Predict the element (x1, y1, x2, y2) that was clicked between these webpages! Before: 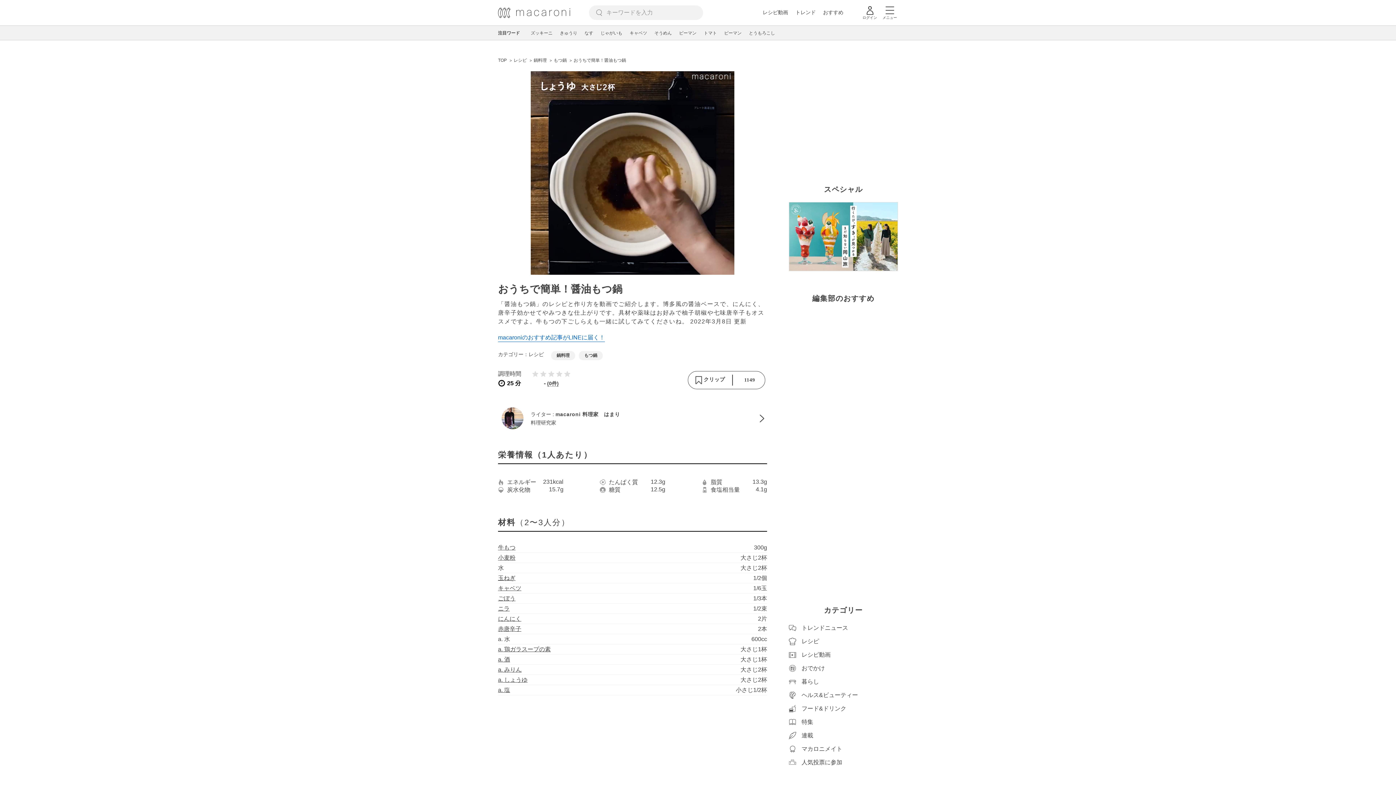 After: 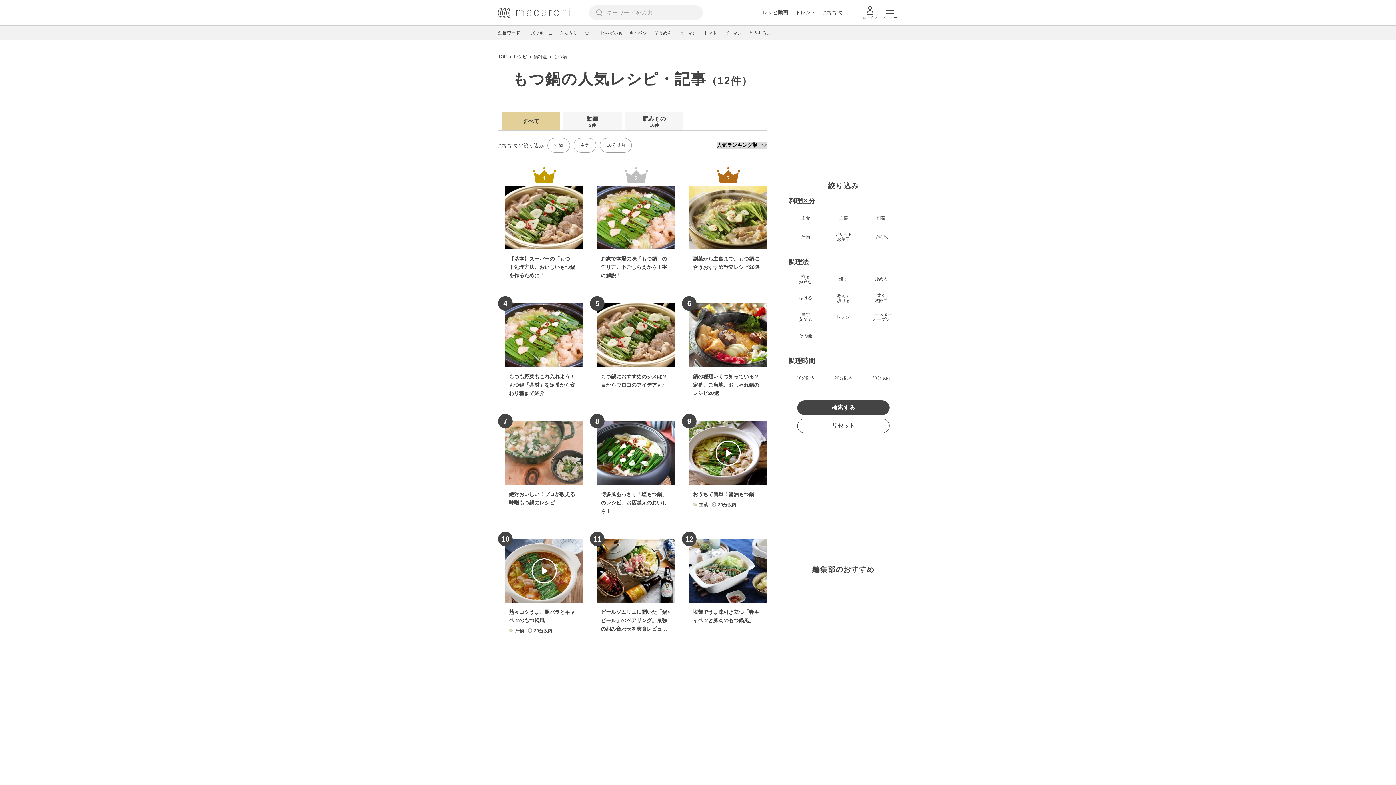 Action: label: もつ鍋  bbox: (553, 57, 572, 62)